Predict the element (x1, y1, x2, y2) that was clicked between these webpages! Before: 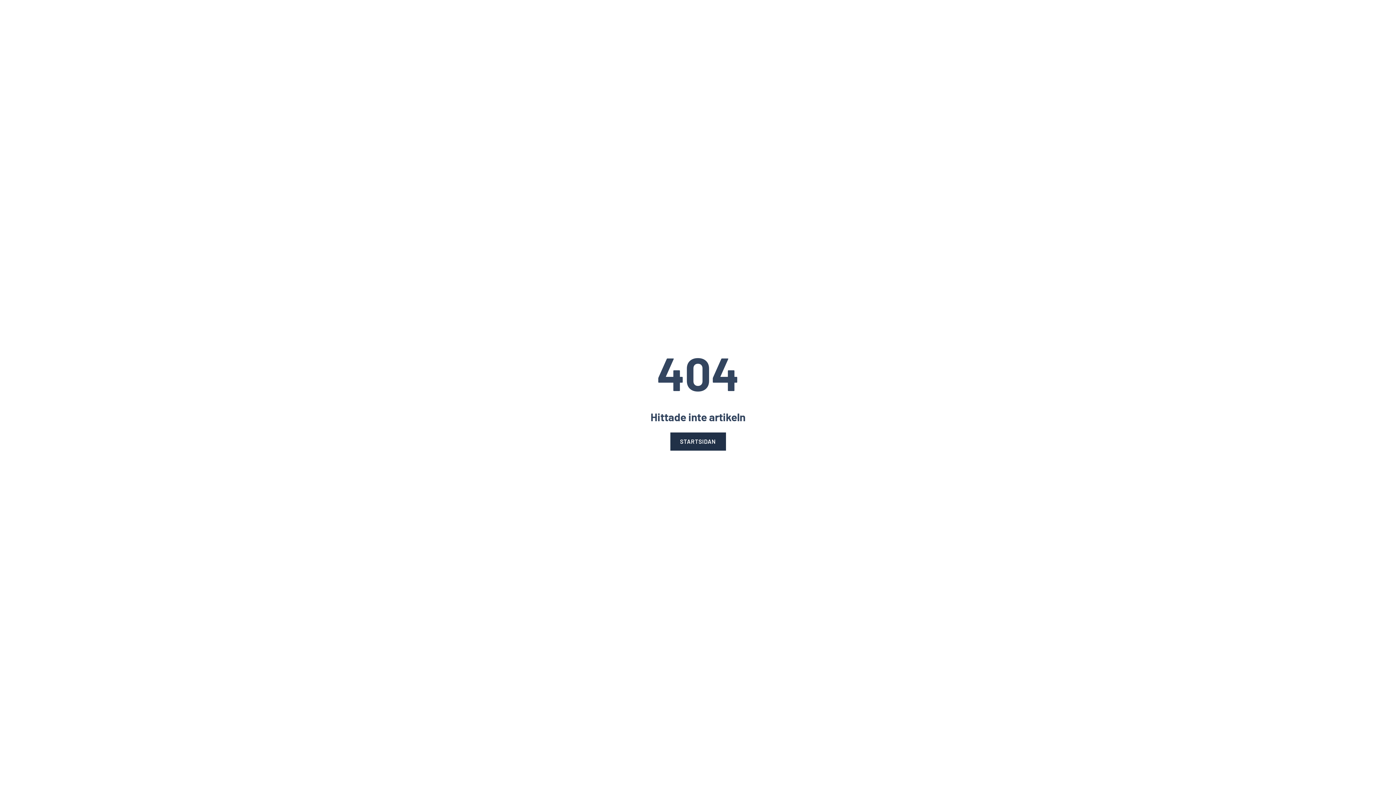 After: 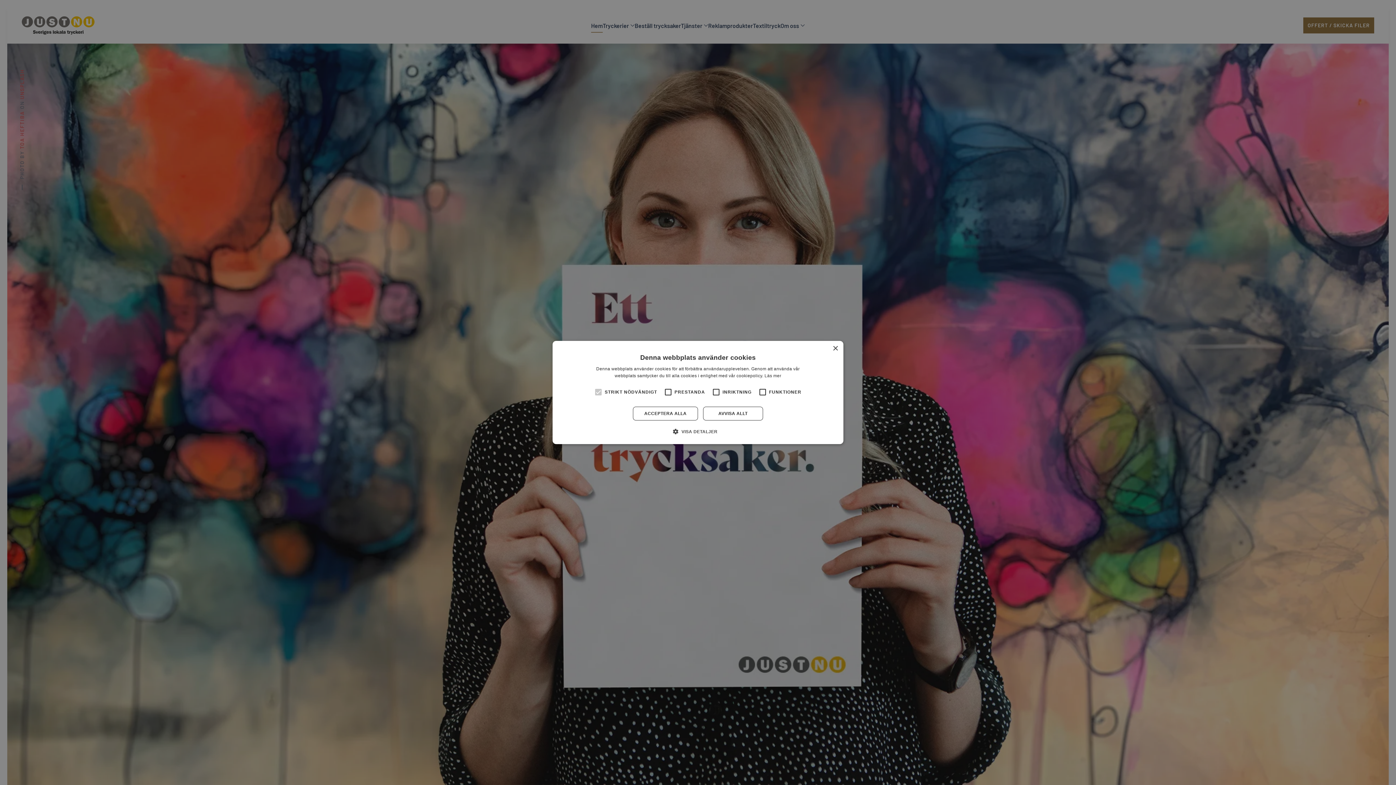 Action: bbox: (670, 432, 726, 450) label: STARTSIDAN